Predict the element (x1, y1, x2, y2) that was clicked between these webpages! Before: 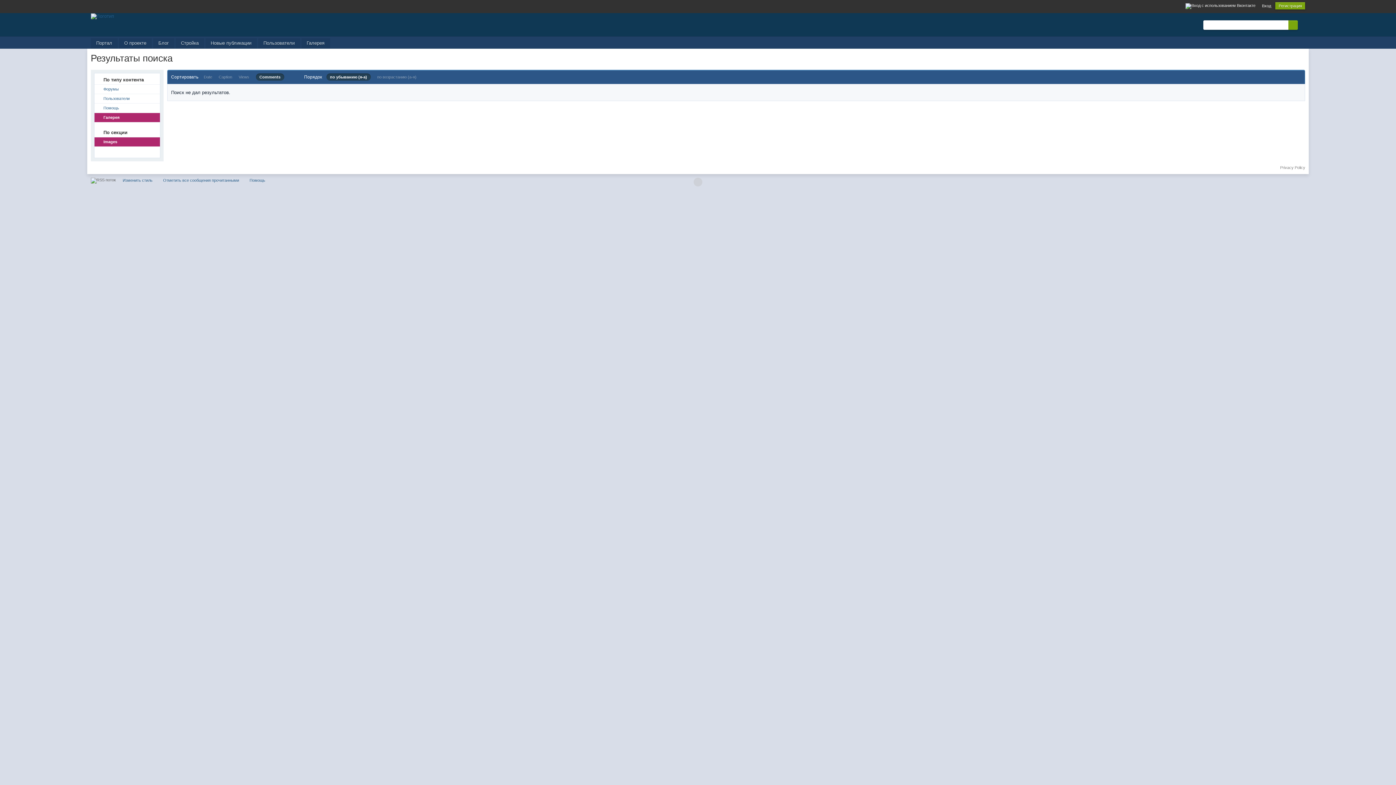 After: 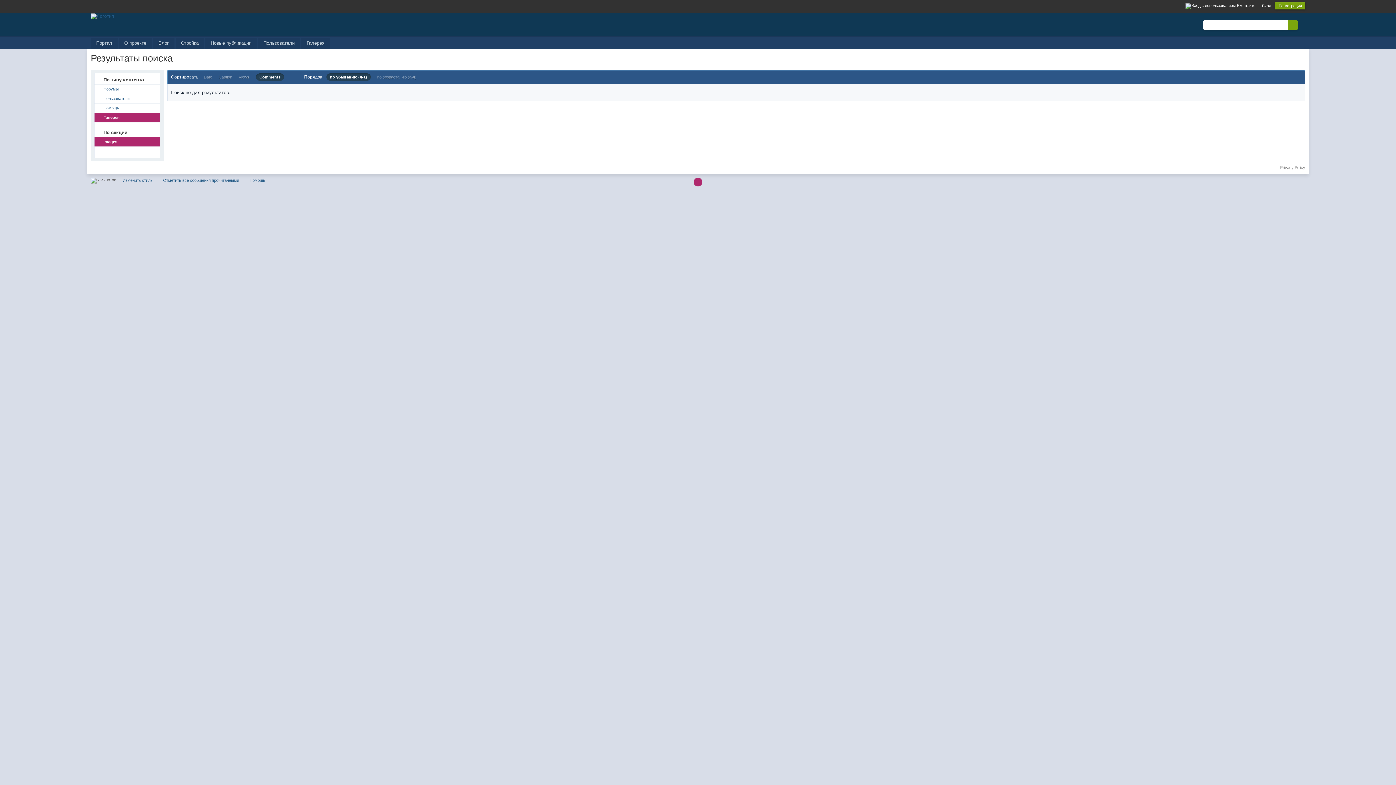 Action: bbox: (693, 177, 702, 186)